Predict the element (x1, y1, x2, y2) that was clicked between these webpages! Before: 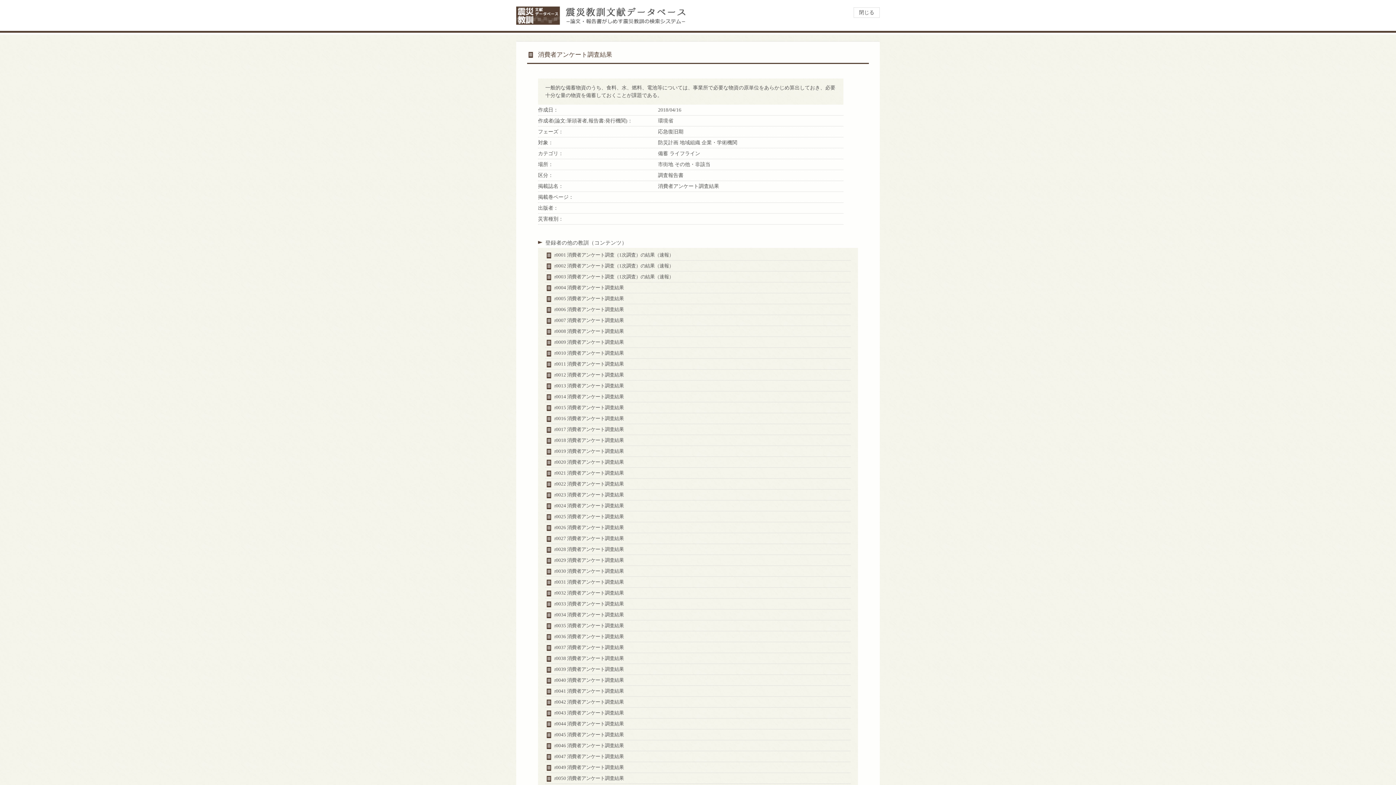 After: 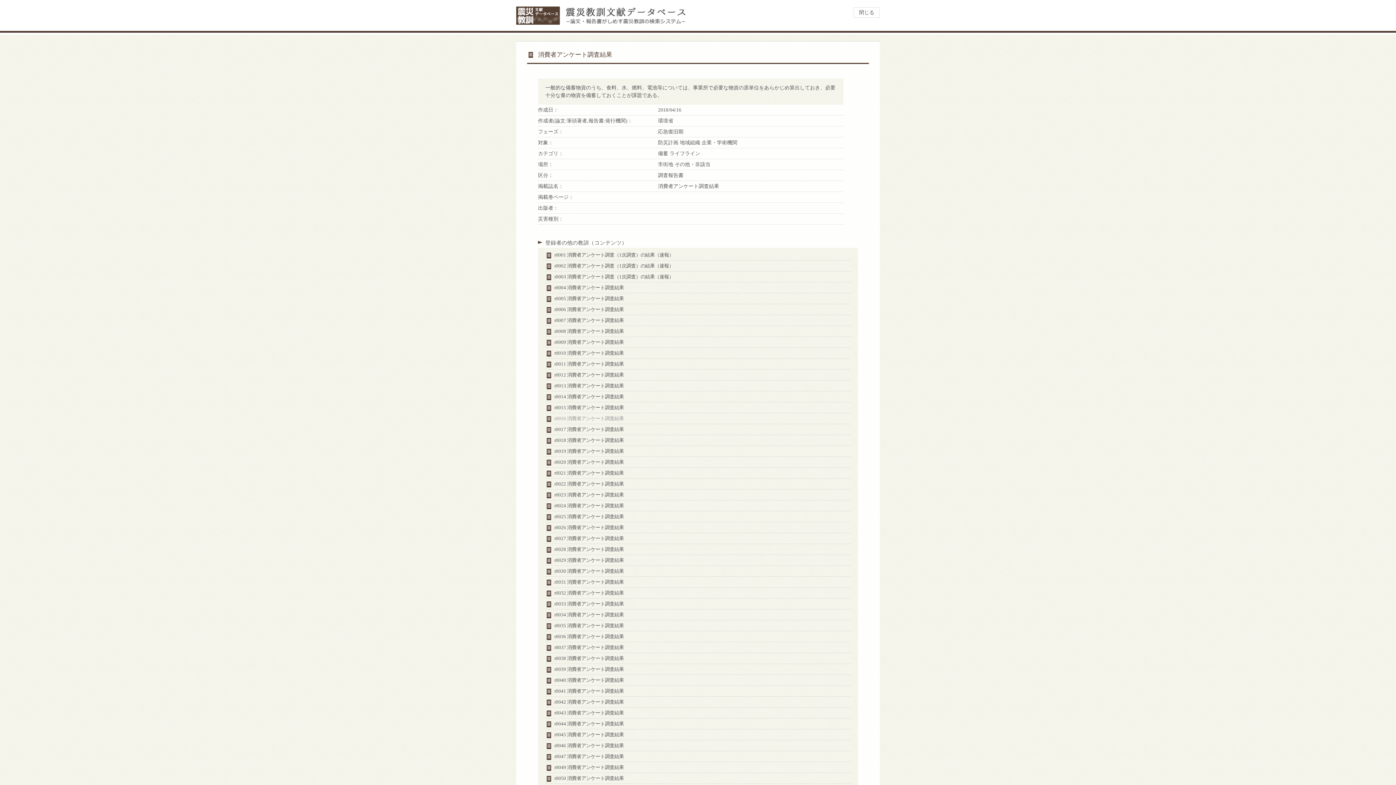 Action: bbox: (554, 416, 624, 421) label: r0016 消費者アンケート調査結果